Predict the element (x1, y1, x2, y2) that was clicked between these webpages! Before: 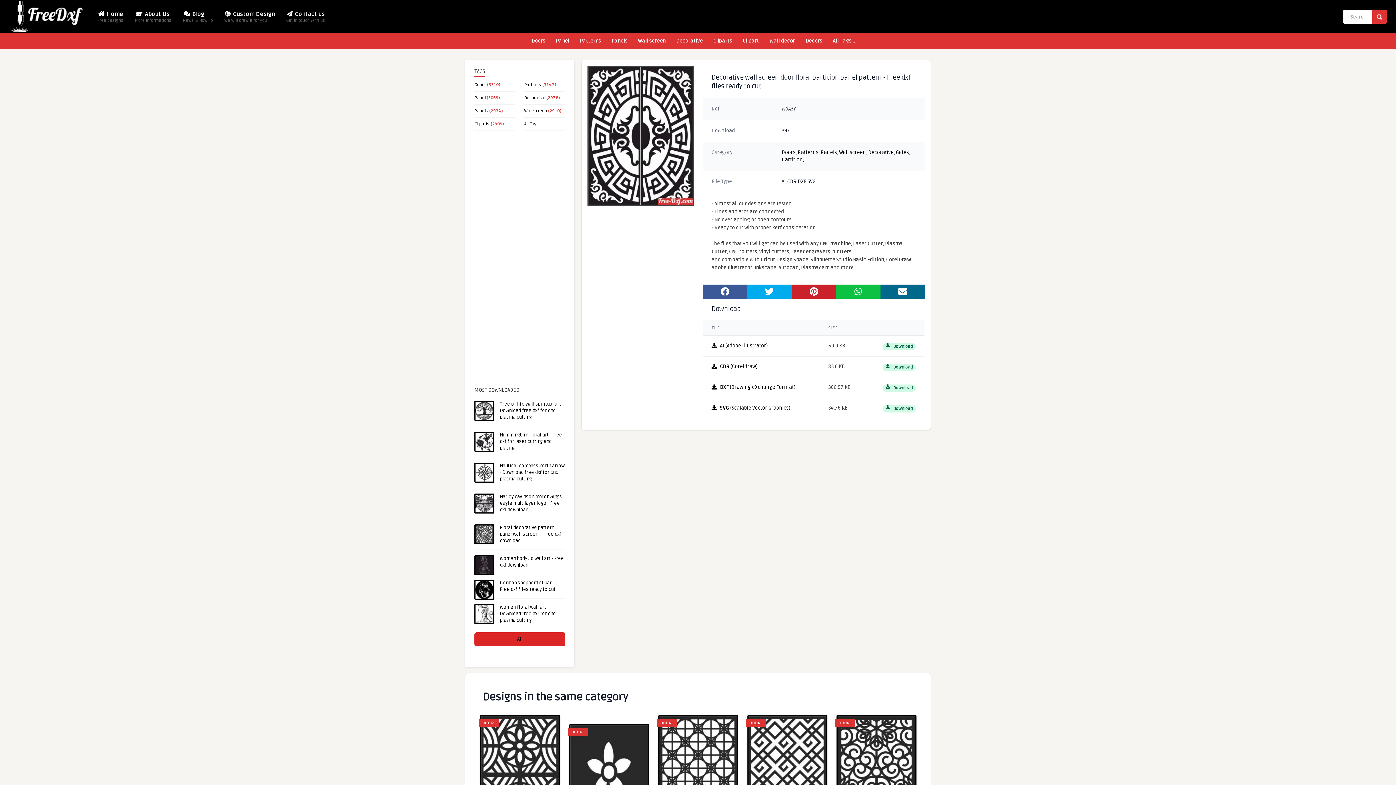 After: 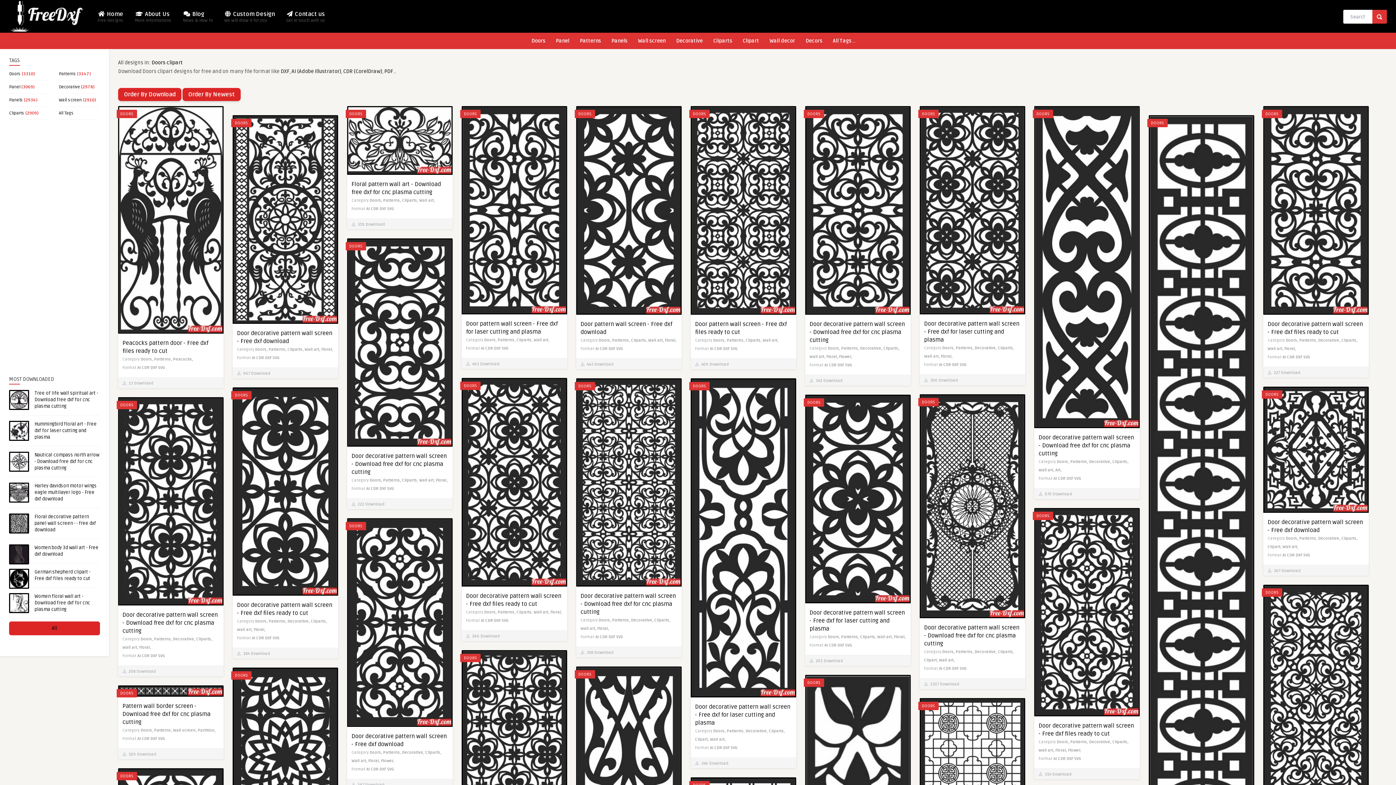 Action: bbox: (528, 32, 548, 48) label: Doors